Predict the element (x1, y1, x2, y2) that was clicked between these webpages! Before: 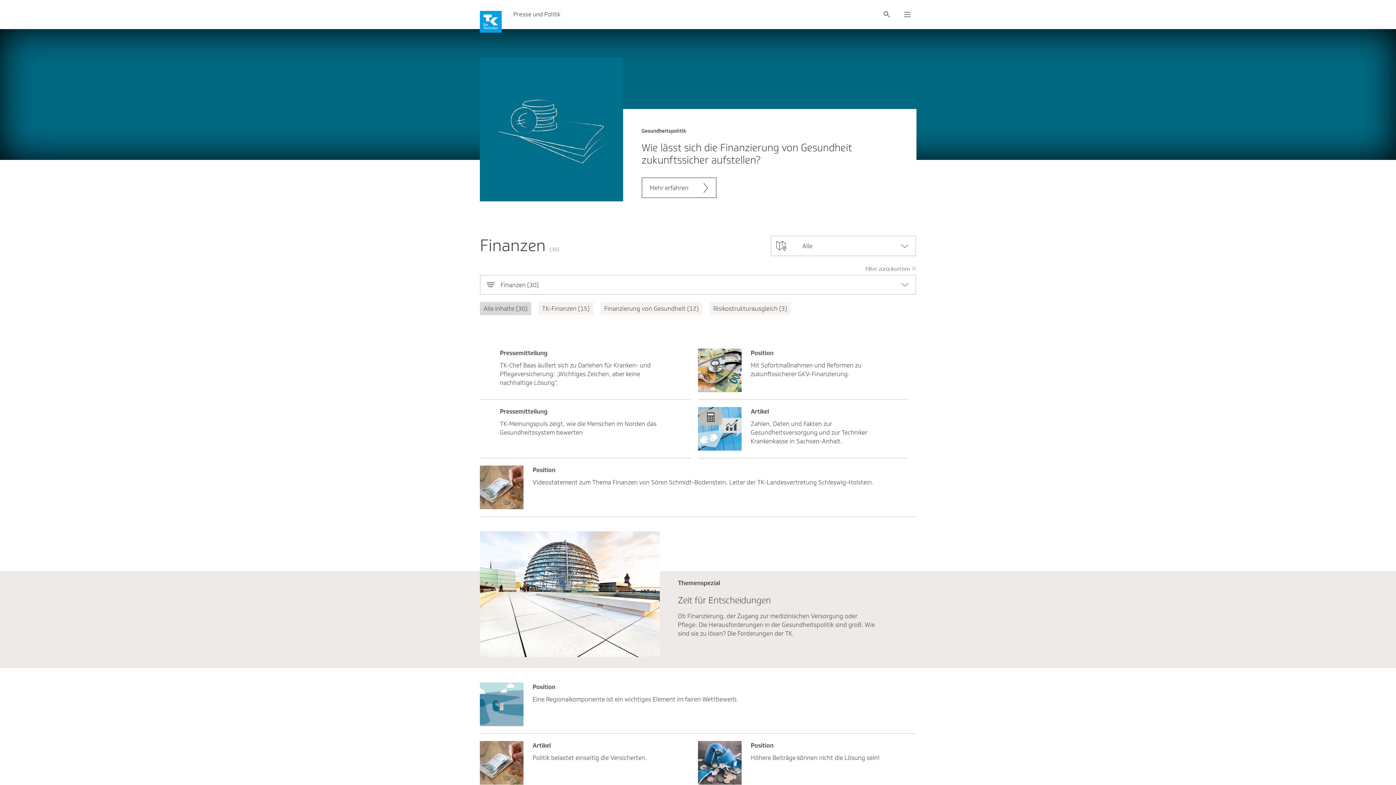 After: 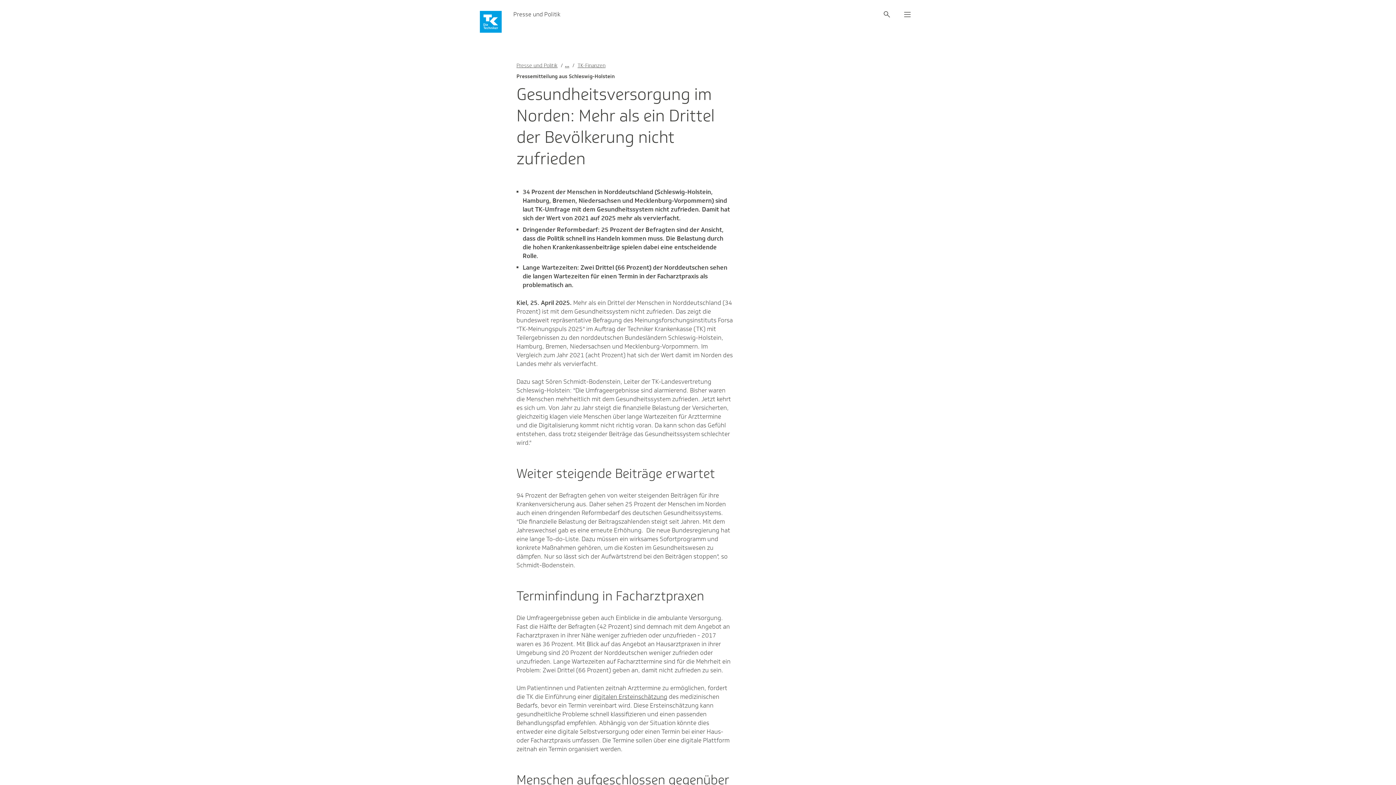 Action: label: Pres­se­mit­tei­lung

TK-Meinungspuls zeigt, wie die Menschen im Norden das Gesundheitssystem bewerten bbox: (480, 407, 690, 458)